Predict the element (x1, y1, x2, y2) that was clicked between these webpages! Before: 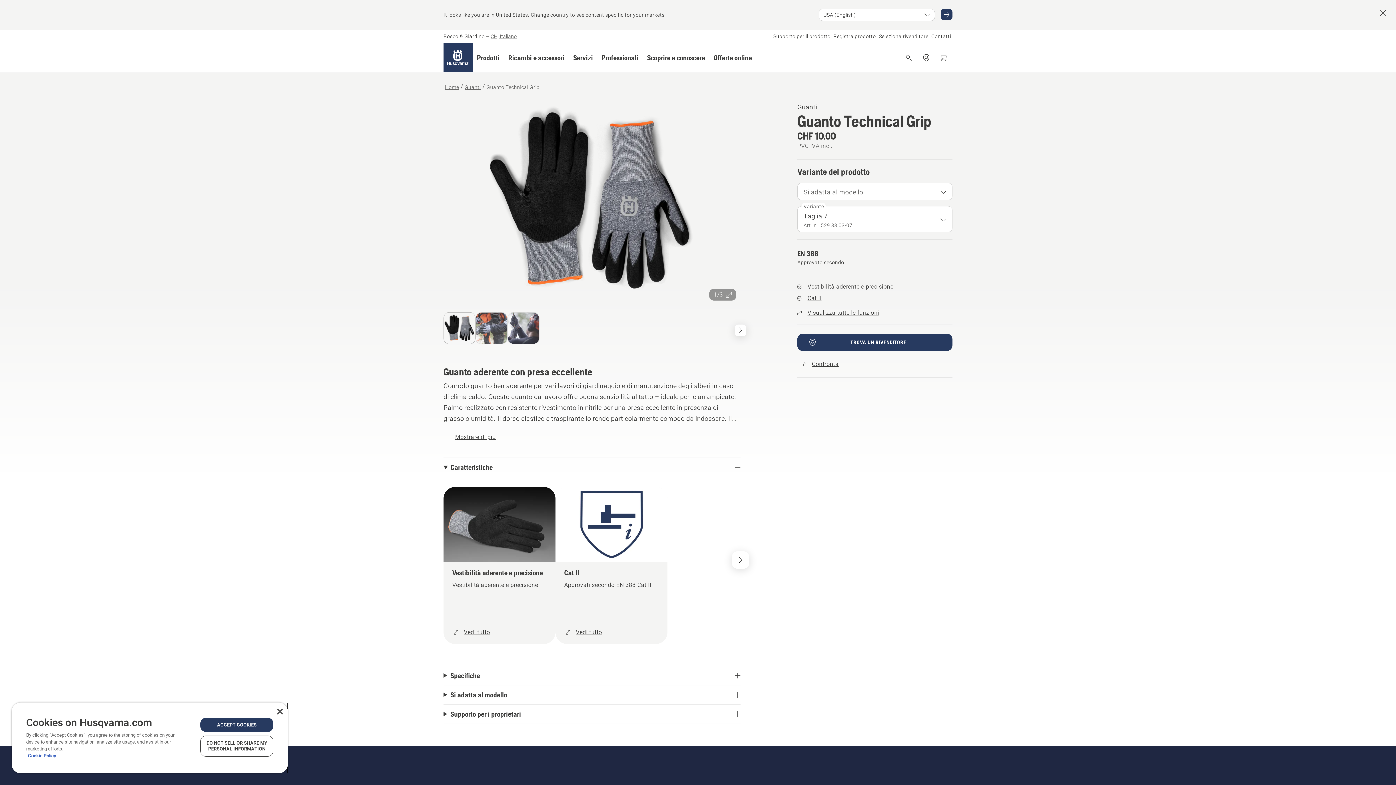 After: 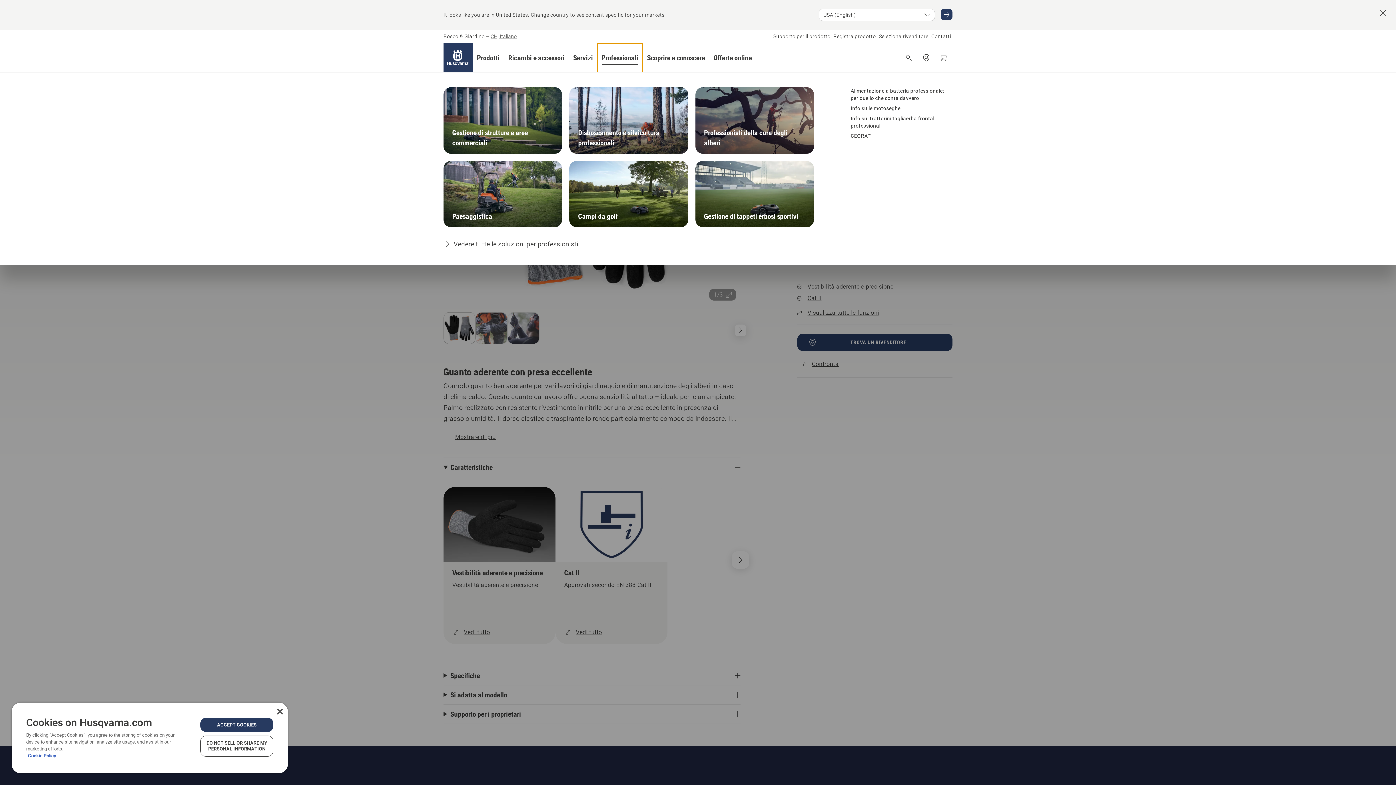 Action: bbox: (597, 43, 642, 72) label: Professionali